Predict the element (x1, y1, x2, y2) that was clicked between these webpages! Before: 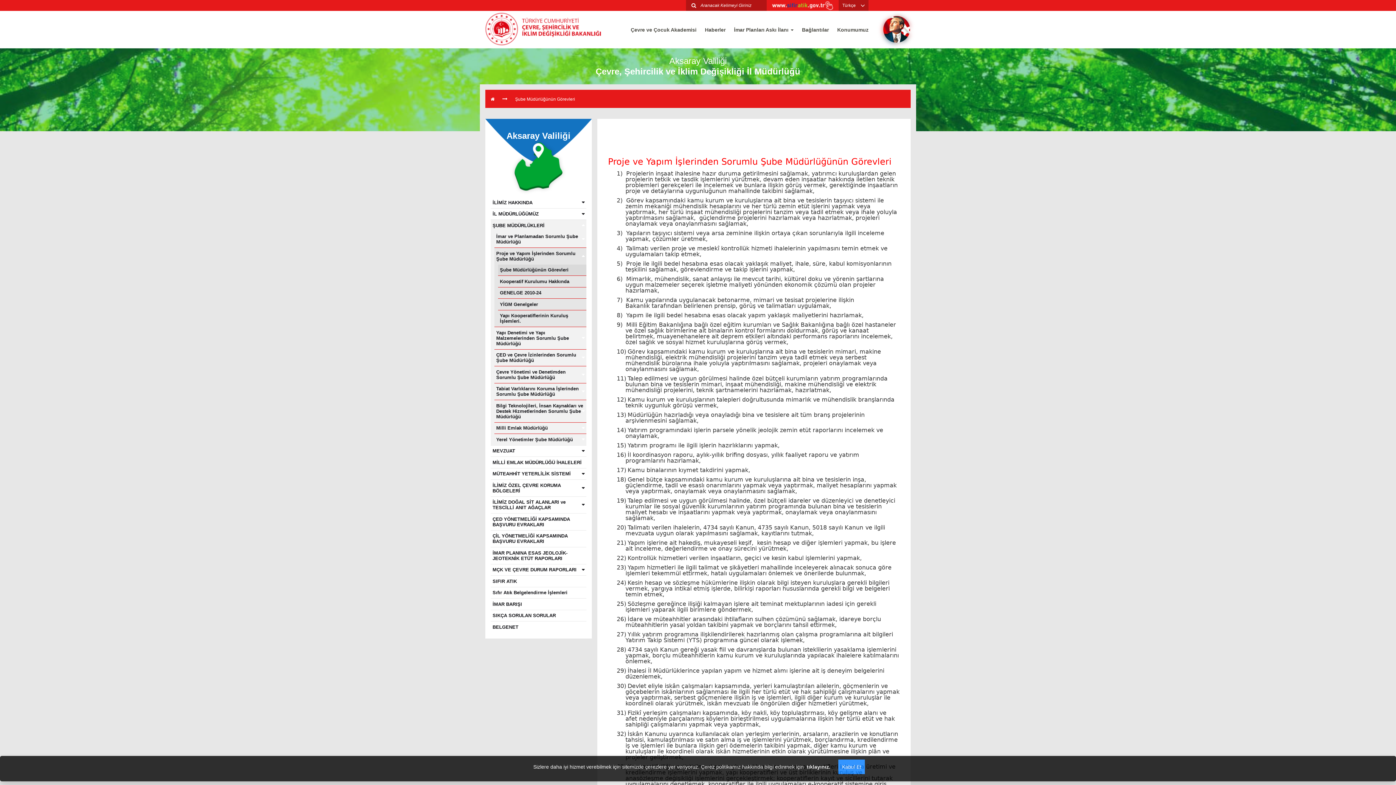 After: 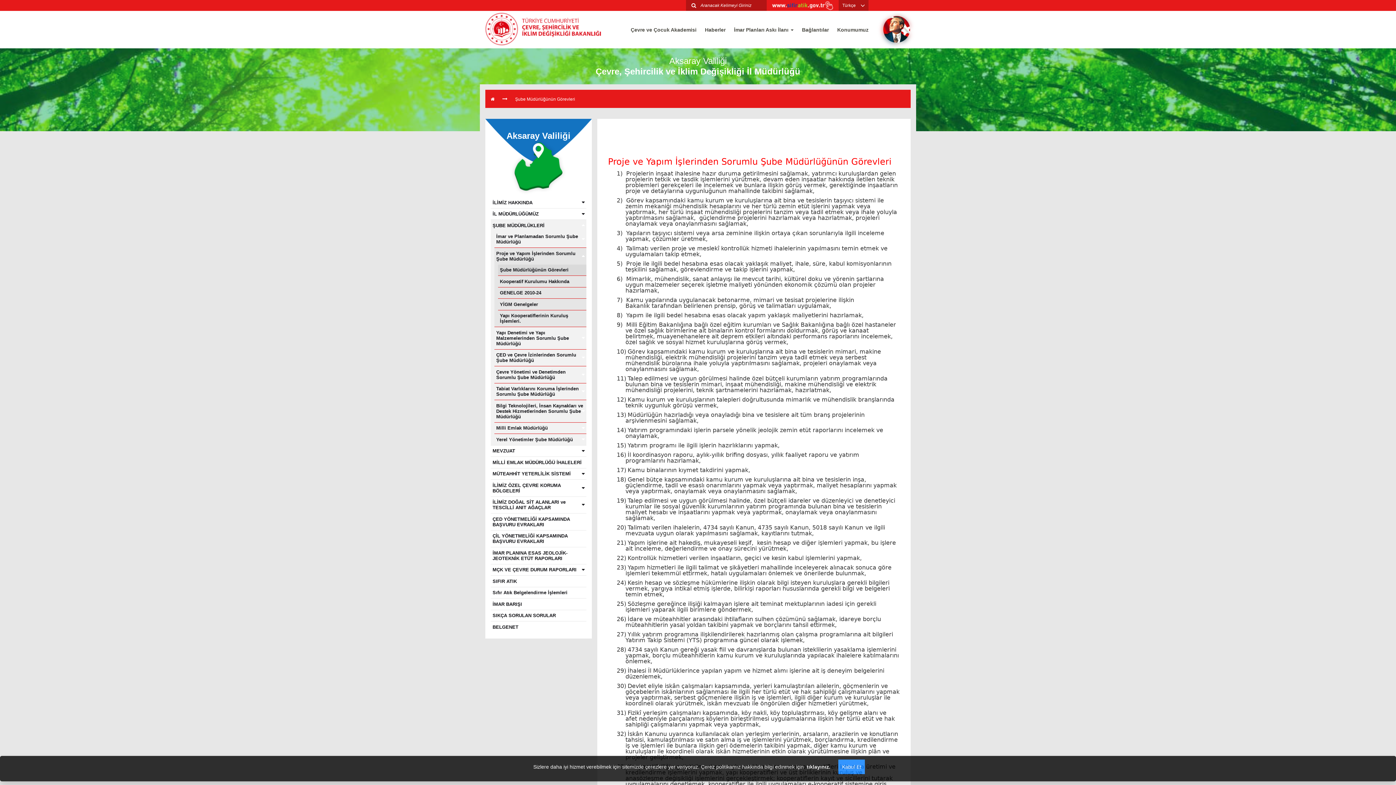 Action: label: SIKÇA SORULAN SORULAR bbox: (490, 610, 586, 621)